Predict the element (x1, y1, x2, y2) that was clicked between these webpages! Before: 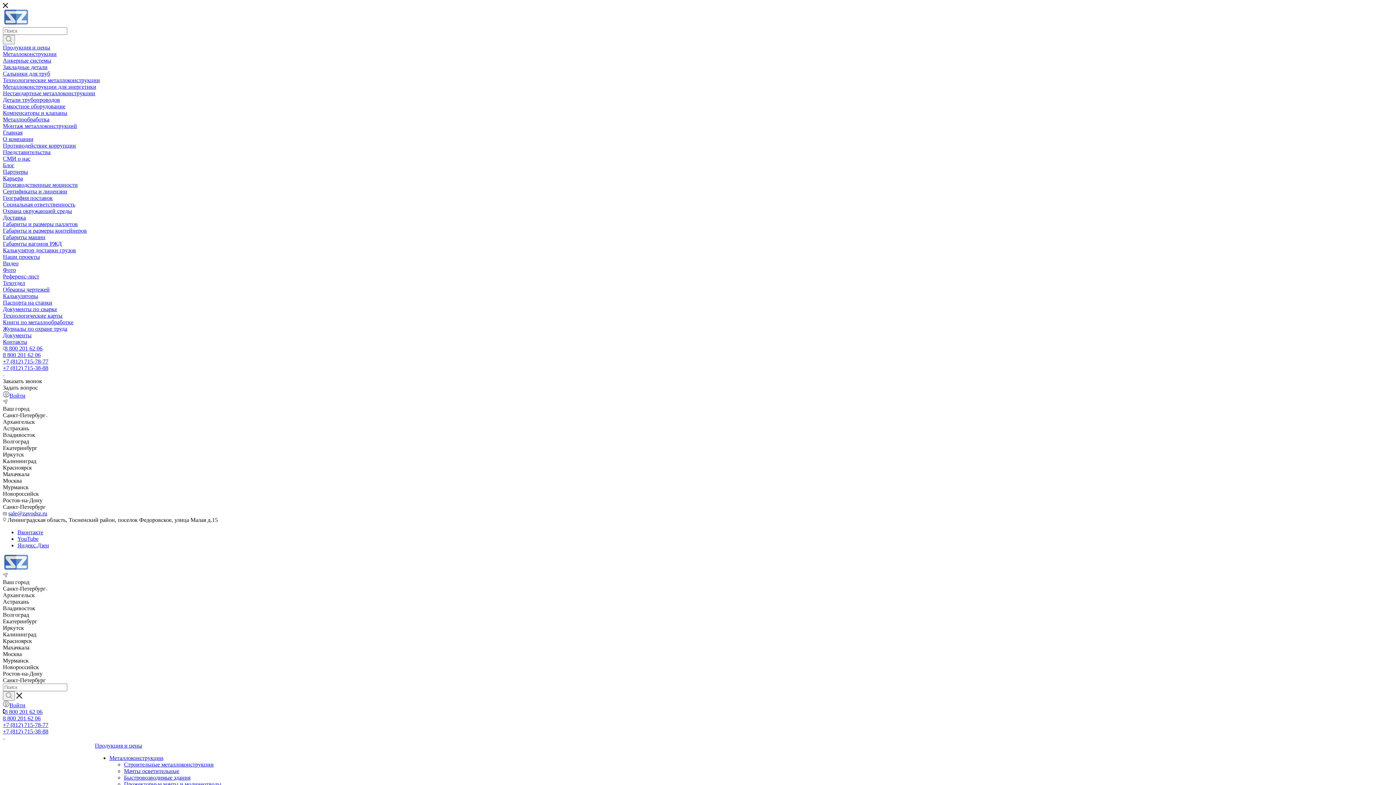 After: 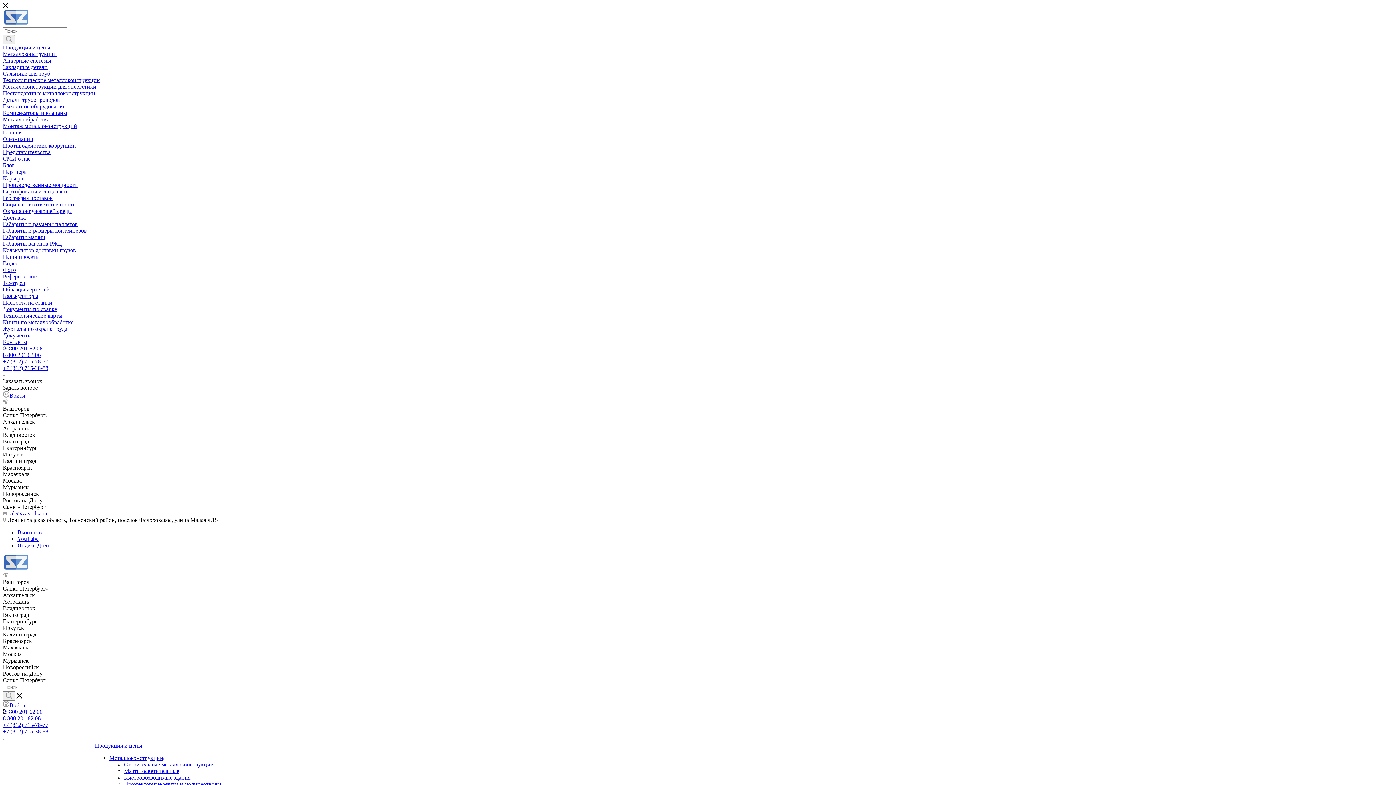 Action: label: Документы bbox: (2, 332, 31, 338)